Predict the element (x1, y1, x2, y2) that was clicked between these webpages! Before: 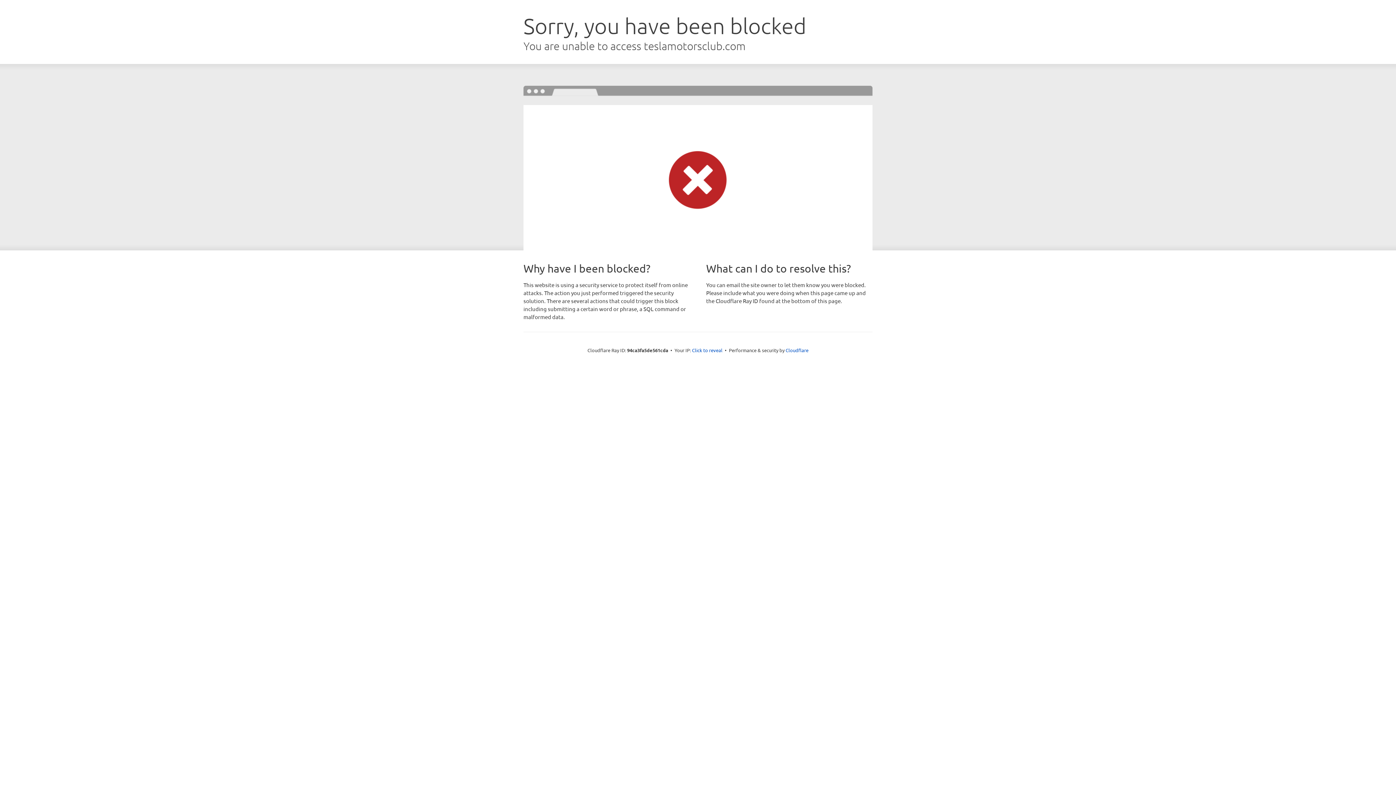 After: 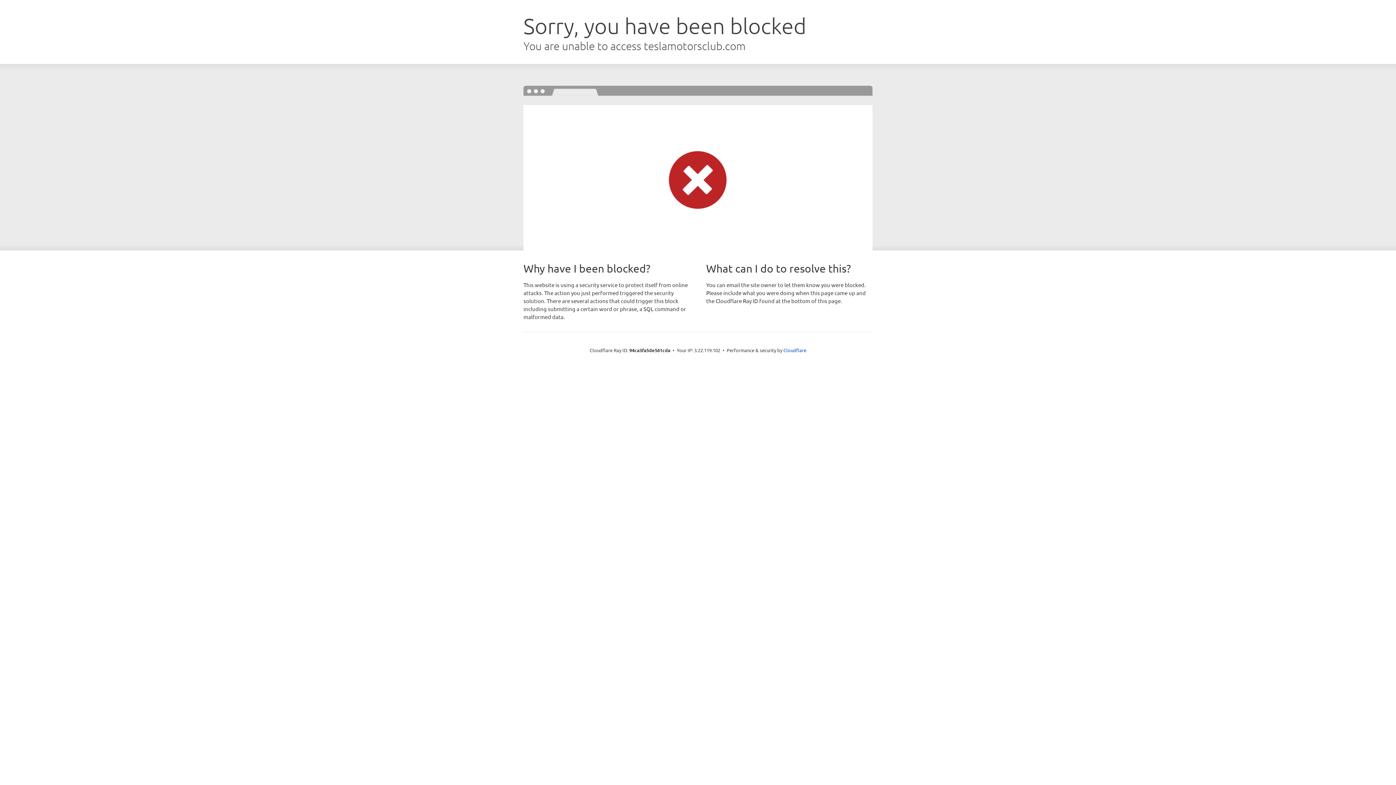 Action: bbox: (692, 346, 722, 353) label: Click to reveal